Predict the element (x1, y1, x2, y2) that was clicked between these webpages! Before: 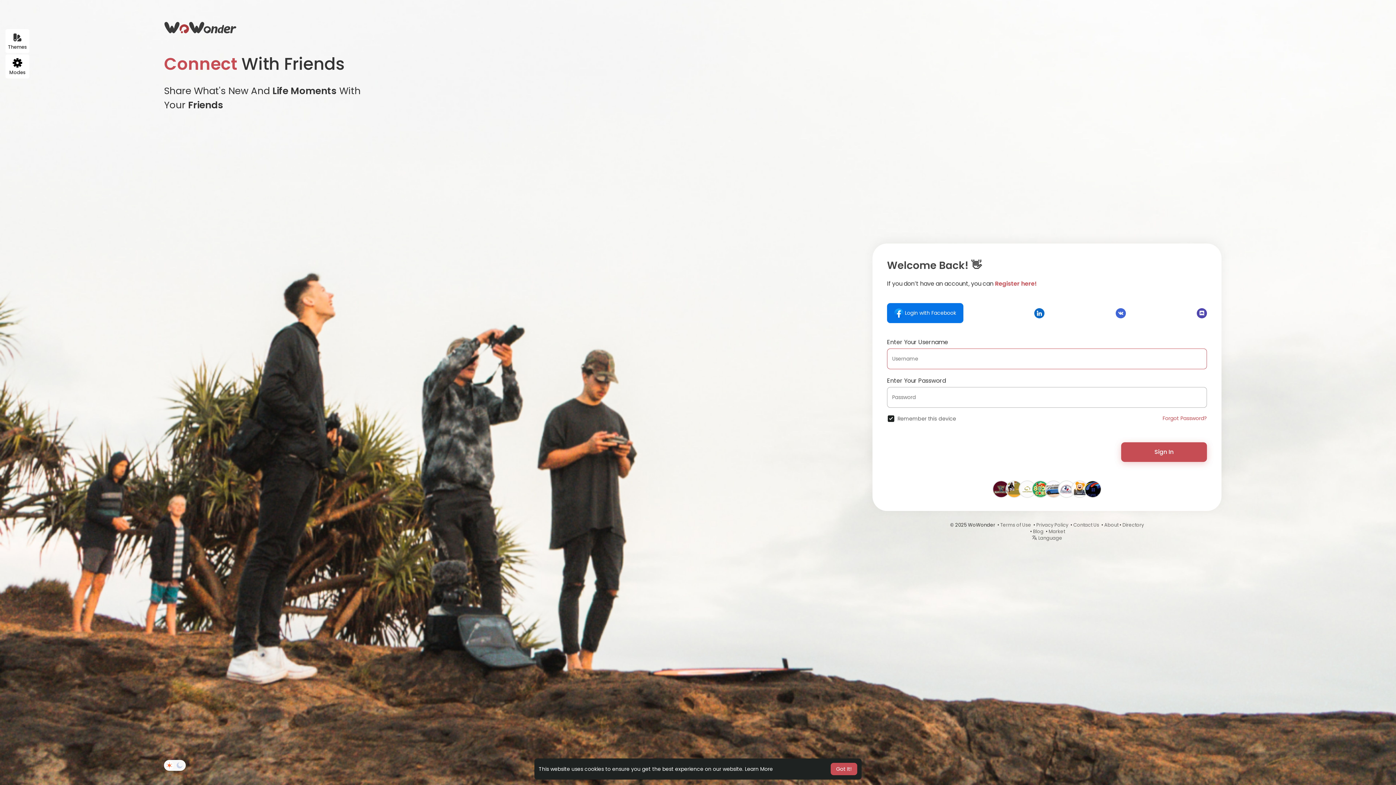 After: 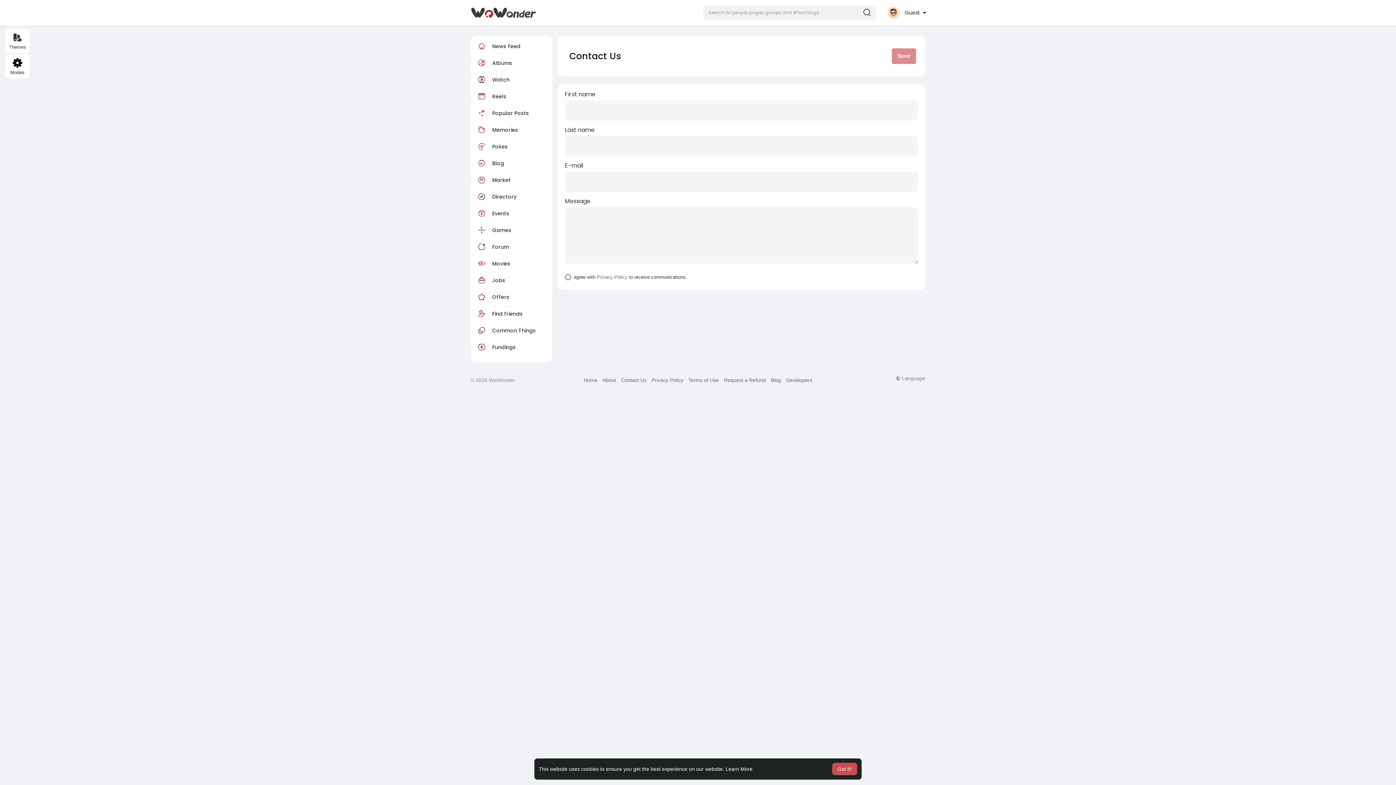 Action: bbox: (1073, 521, 1099, 528) label: Contact Us